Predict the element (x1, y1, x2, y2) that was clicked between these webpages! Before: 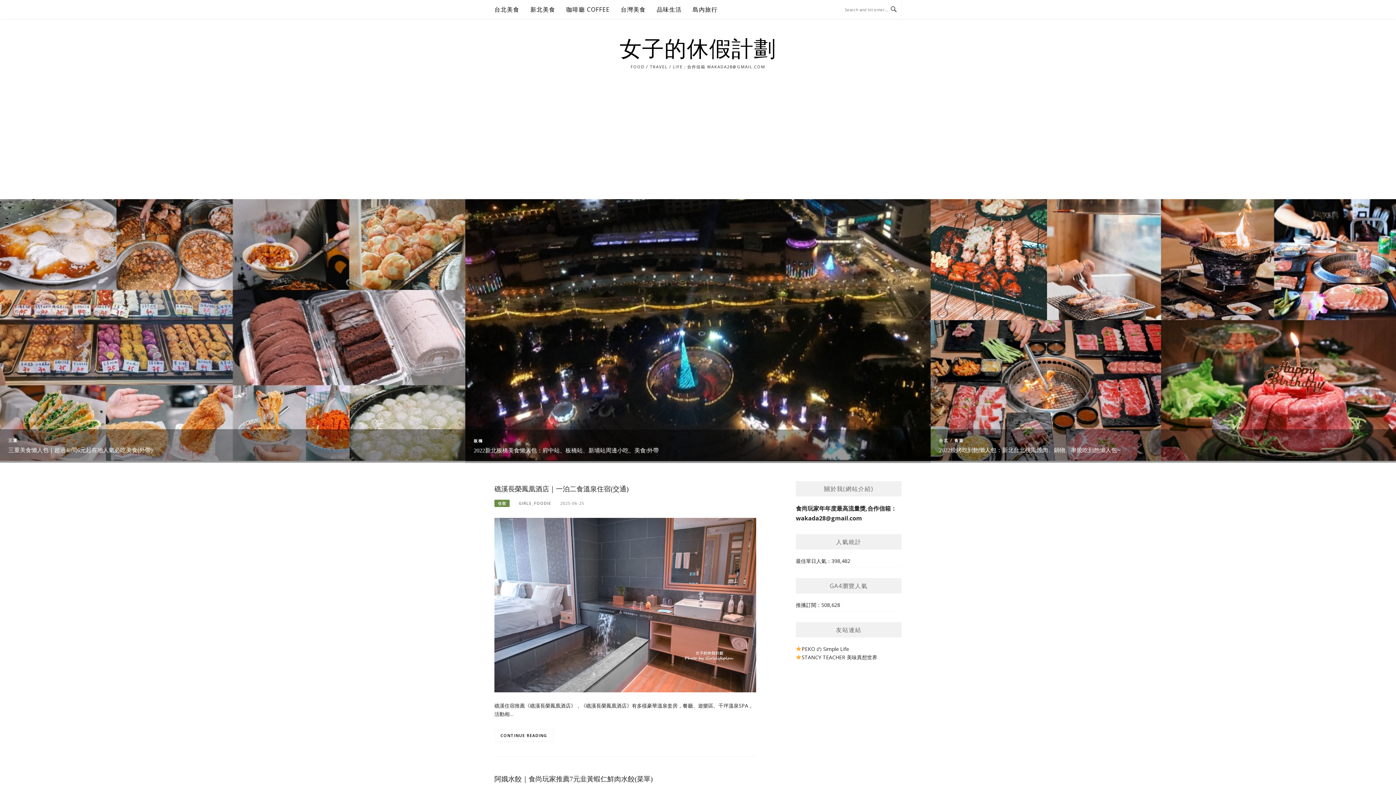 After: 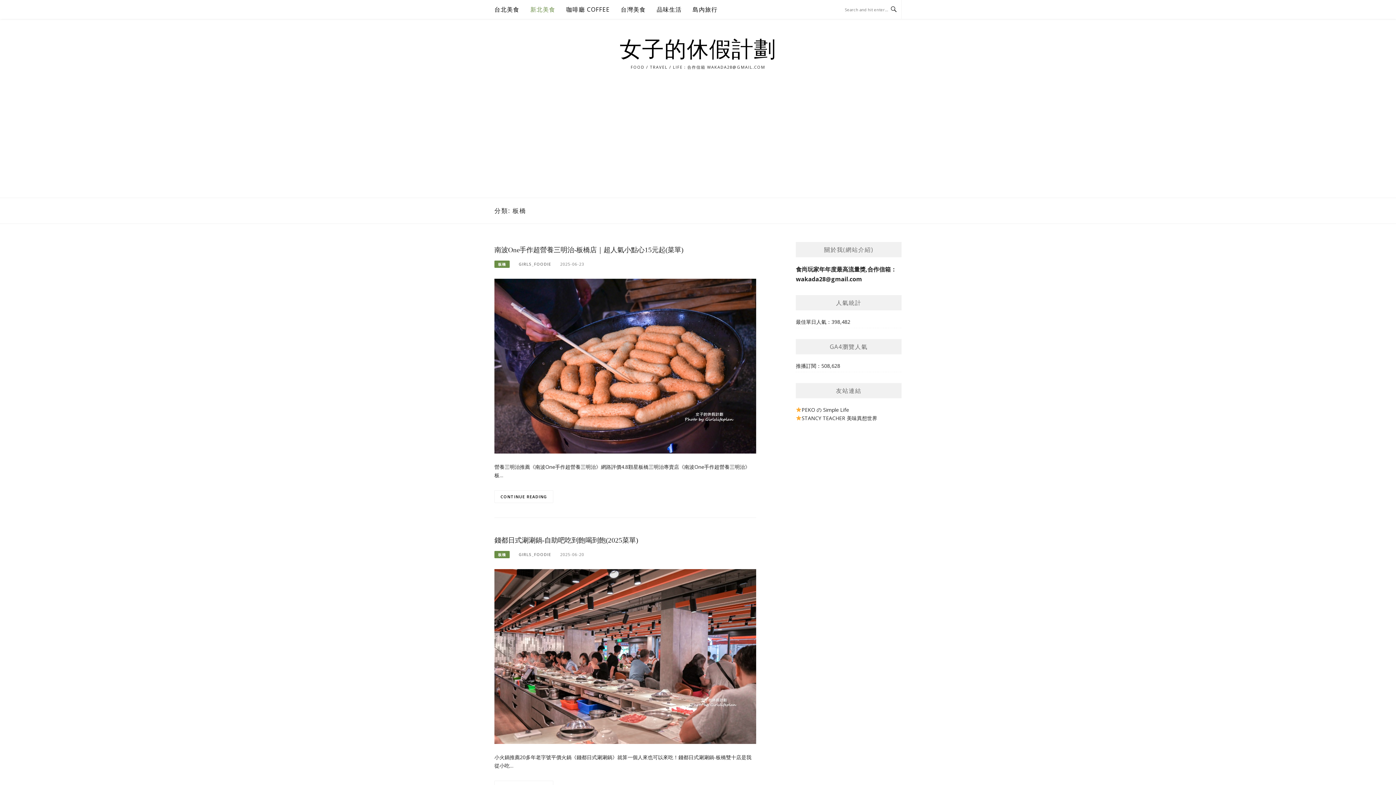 Action: bbox: (473, 437, 483, 444) label: 板橋